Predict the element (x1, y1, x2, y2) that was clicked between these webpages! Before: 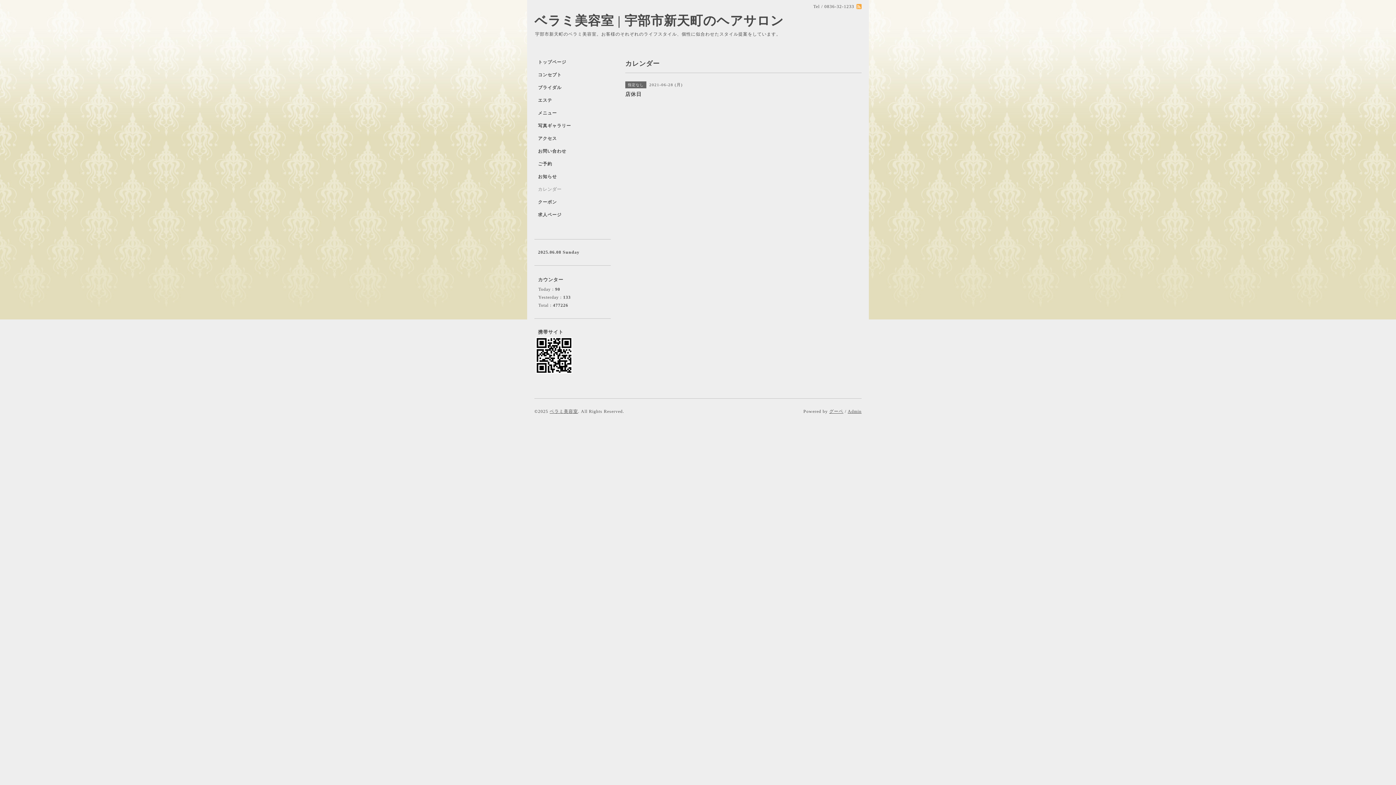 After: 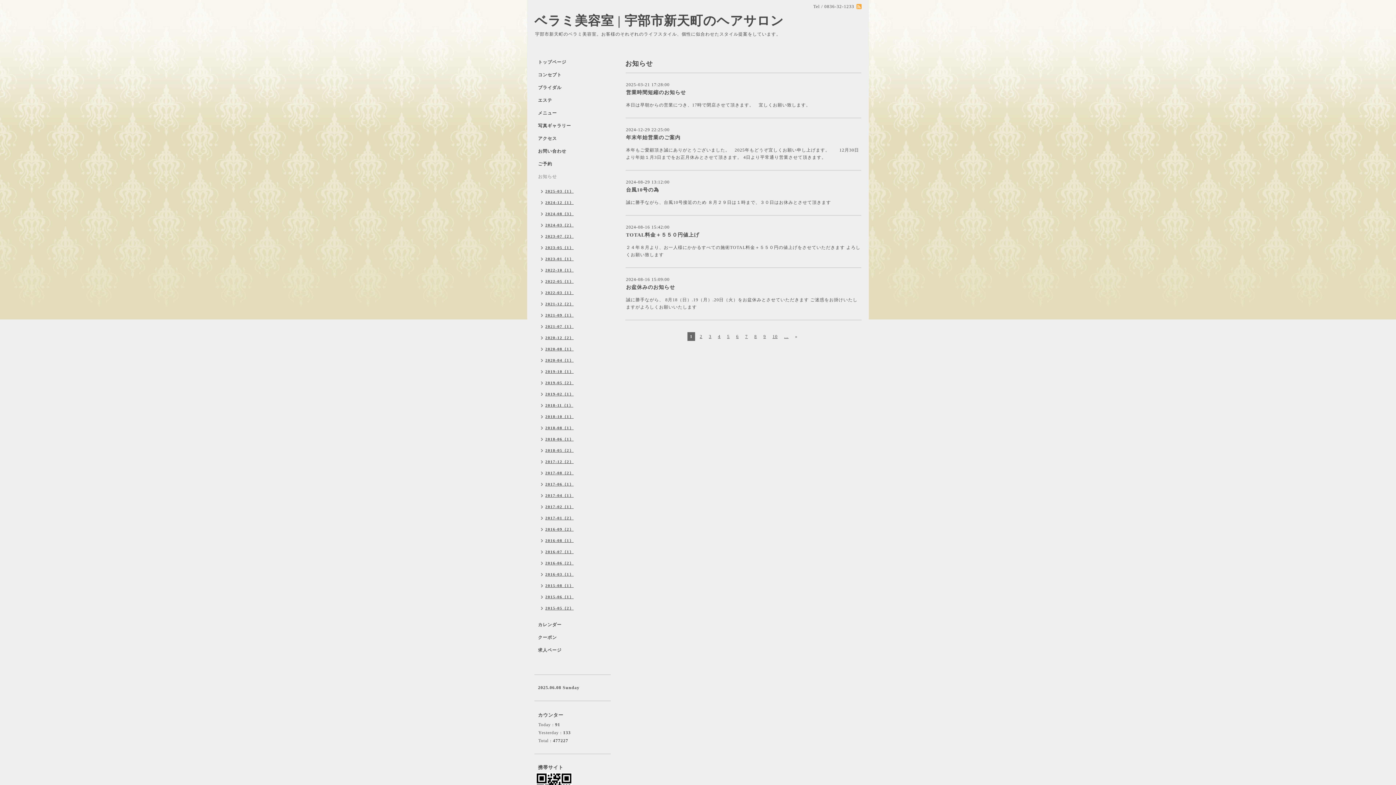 Action: bbox: (534, 173, 610, 186) label: お知らせ